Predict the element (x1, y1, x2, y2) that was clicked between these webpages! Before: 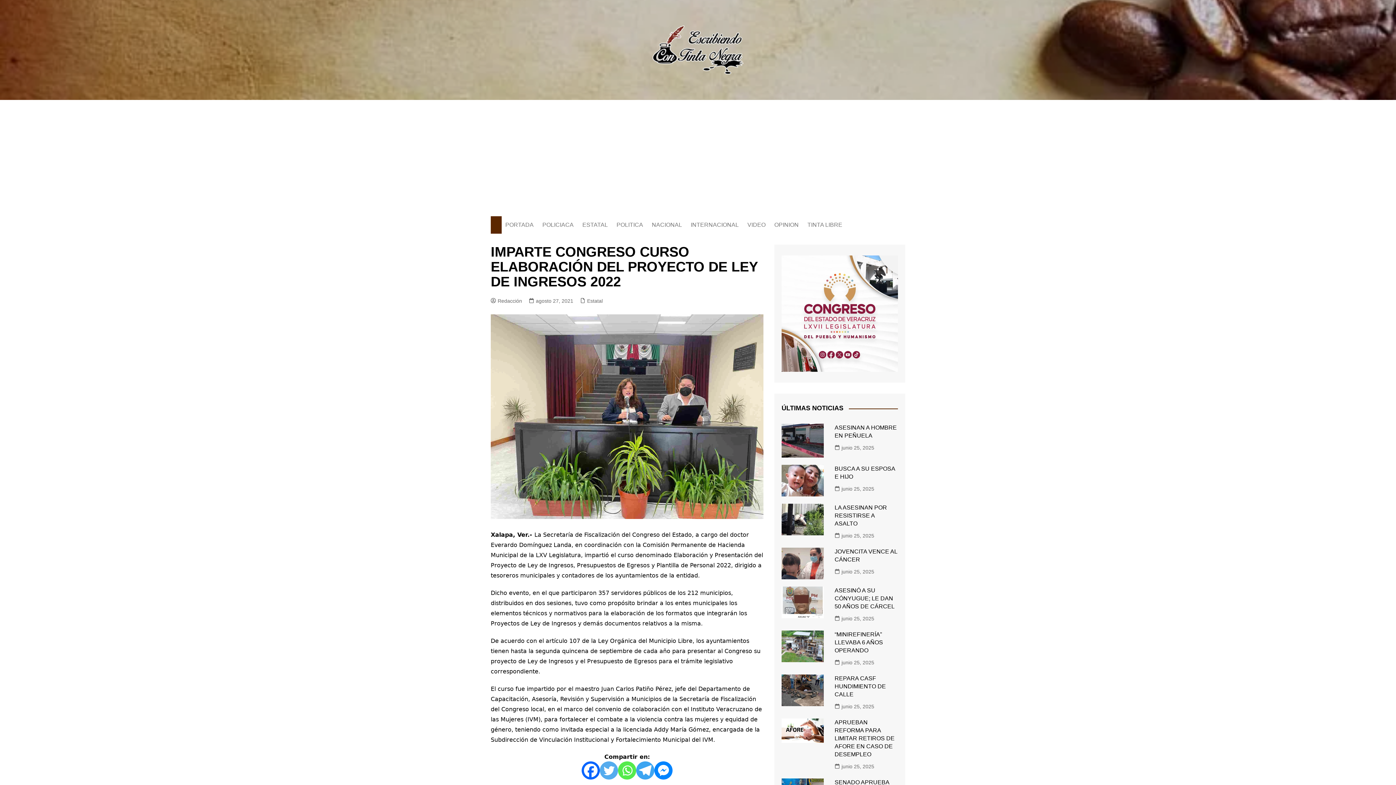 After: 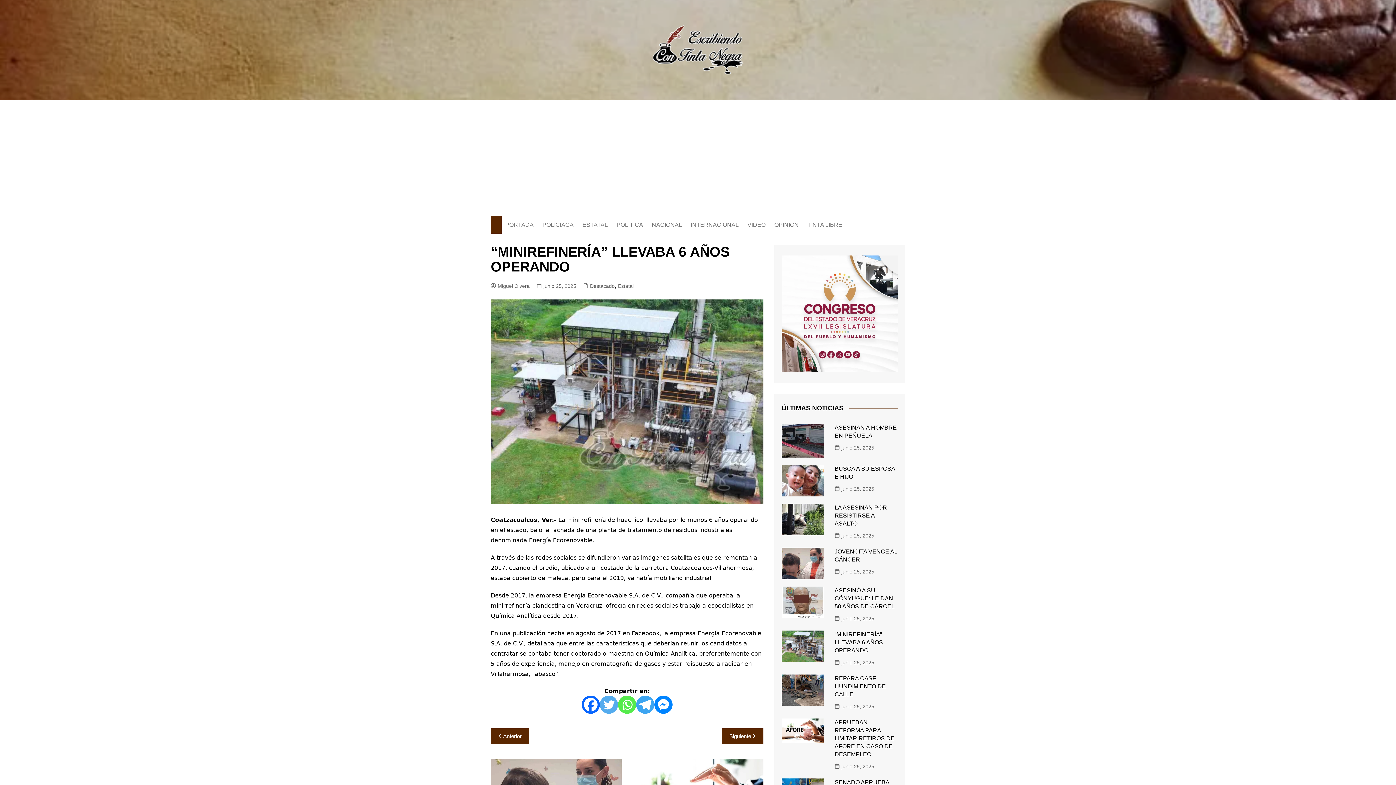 Action: bbox: (834, 631, 883, 653) label: “MINIREFINERÍA” LLEVABA 6 AÑOS OPERANDO